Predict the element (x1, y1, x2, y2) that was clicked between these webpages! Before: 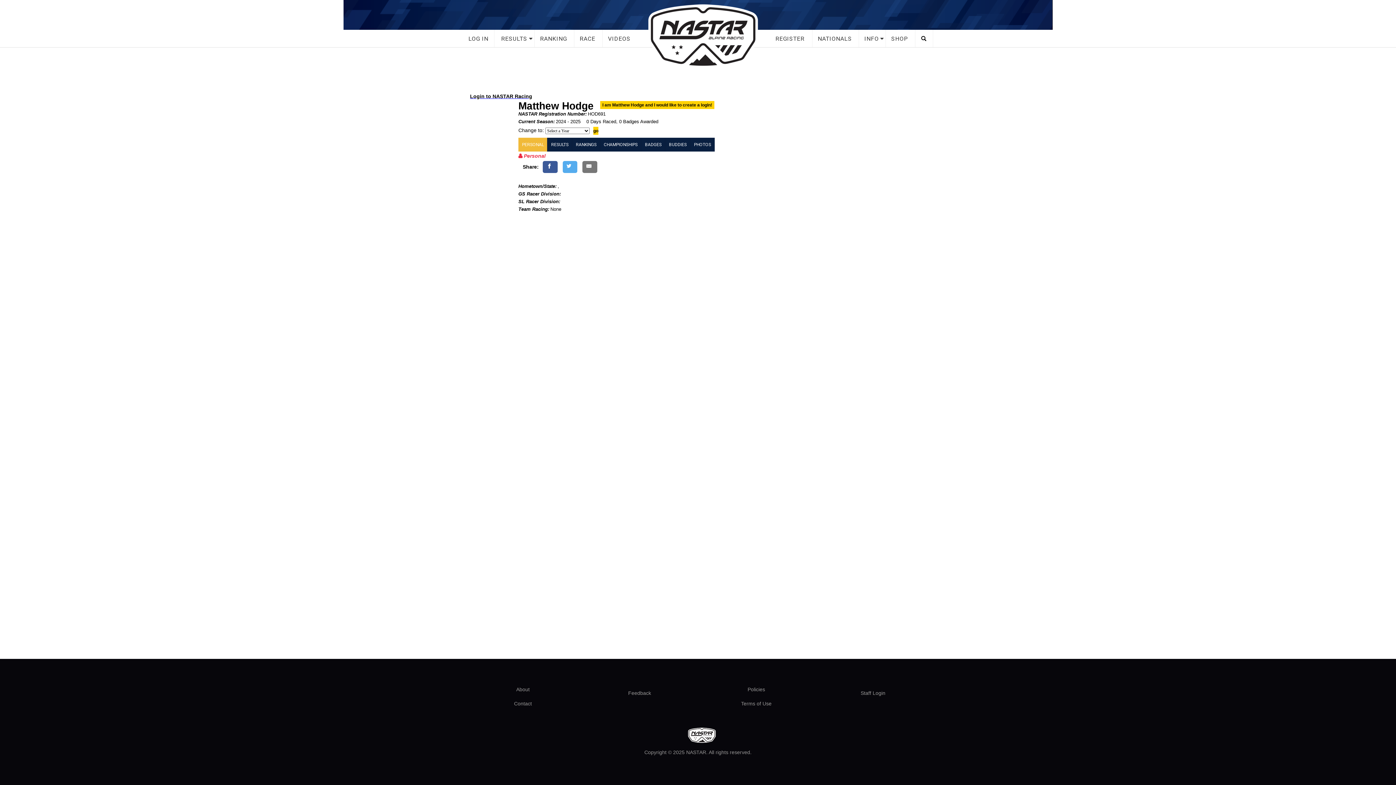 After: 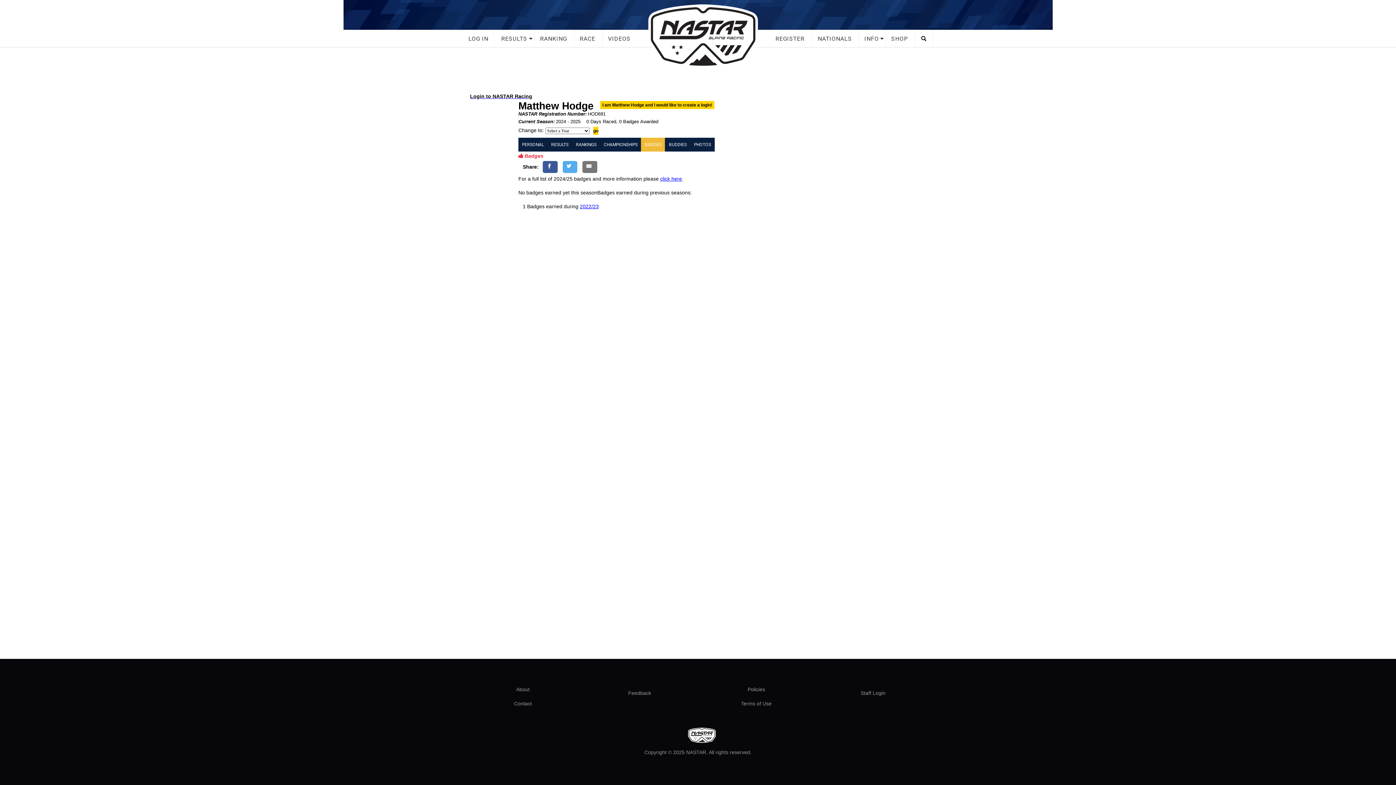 Action: label: BADGES bbox: (641, 137, 665, 151)